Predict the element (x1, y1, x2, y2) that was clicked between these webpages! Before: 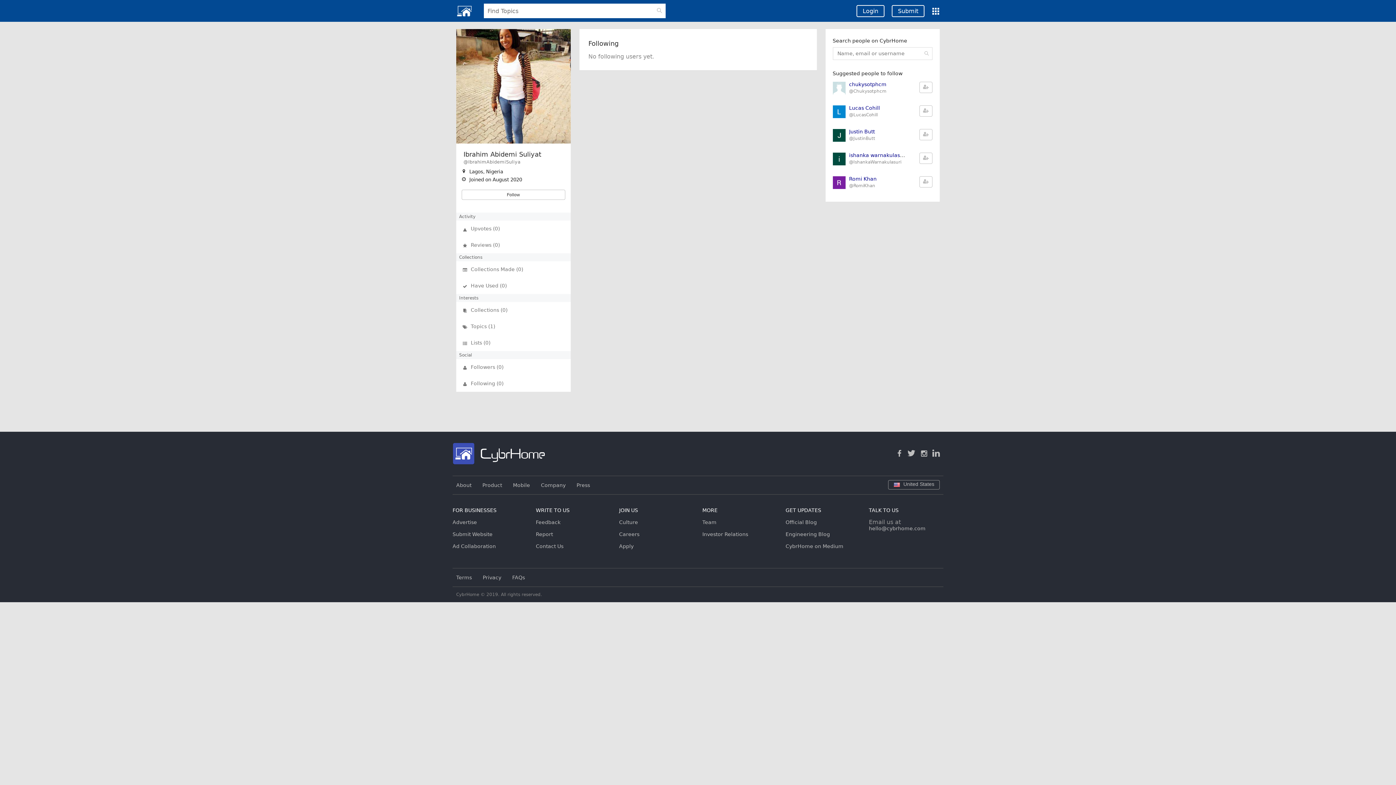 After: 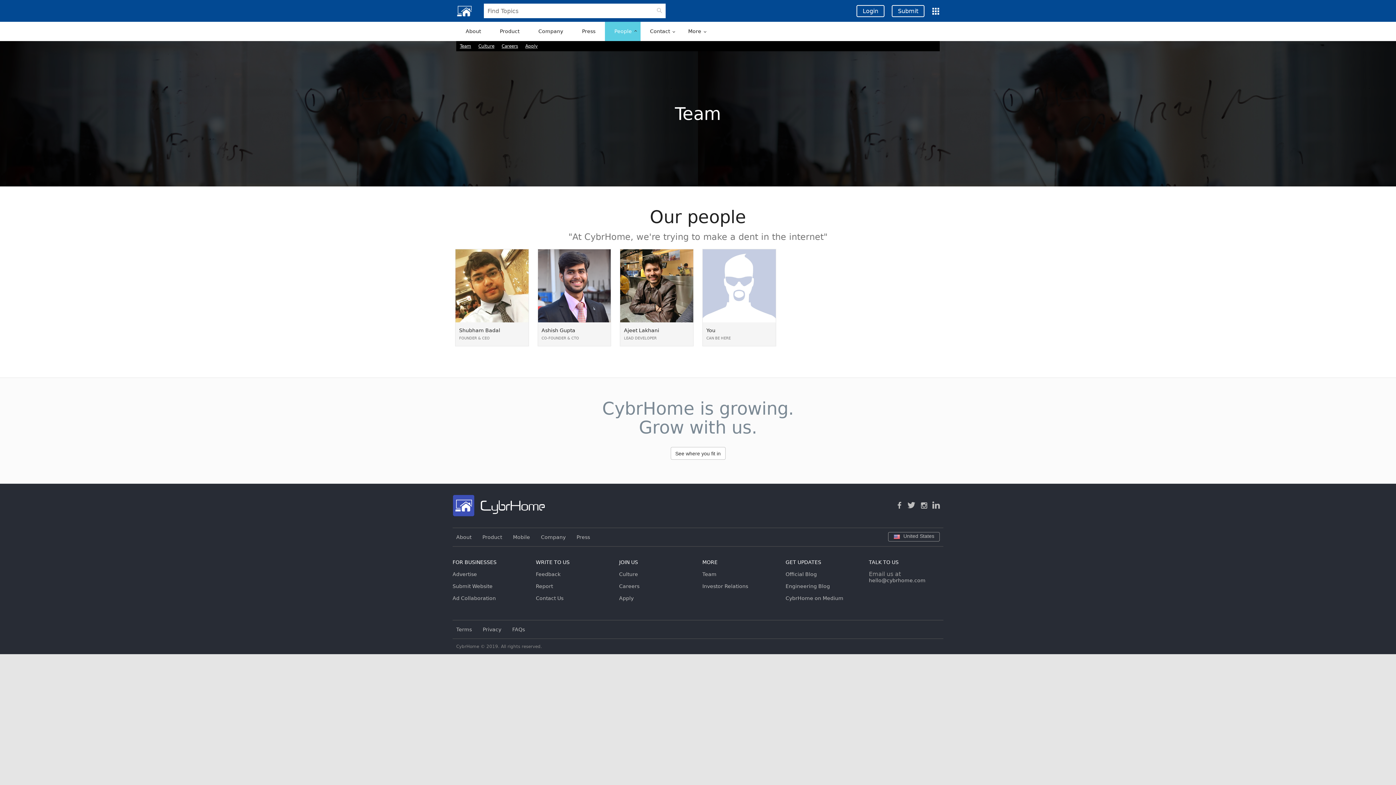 Action: bbox: (702, 519, 716, 525) label: Team